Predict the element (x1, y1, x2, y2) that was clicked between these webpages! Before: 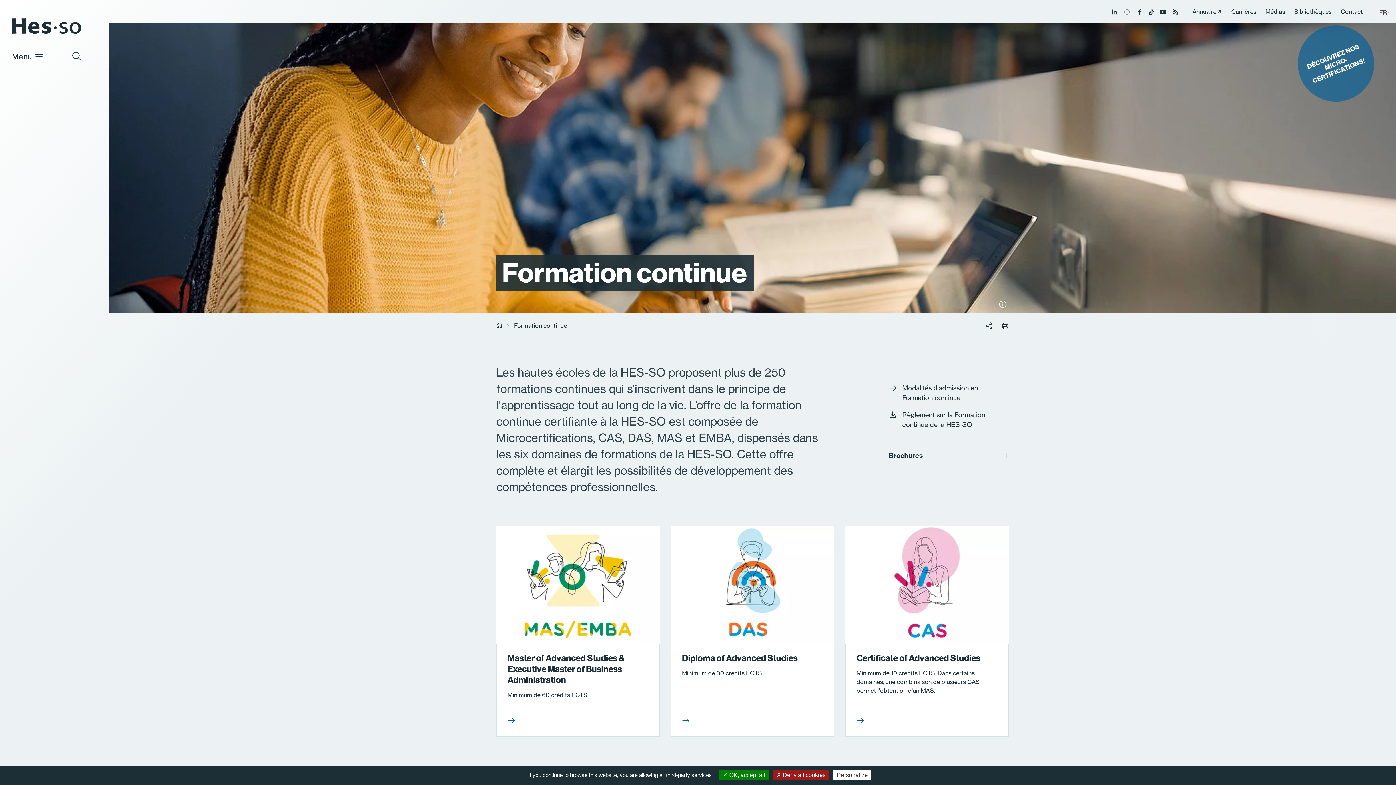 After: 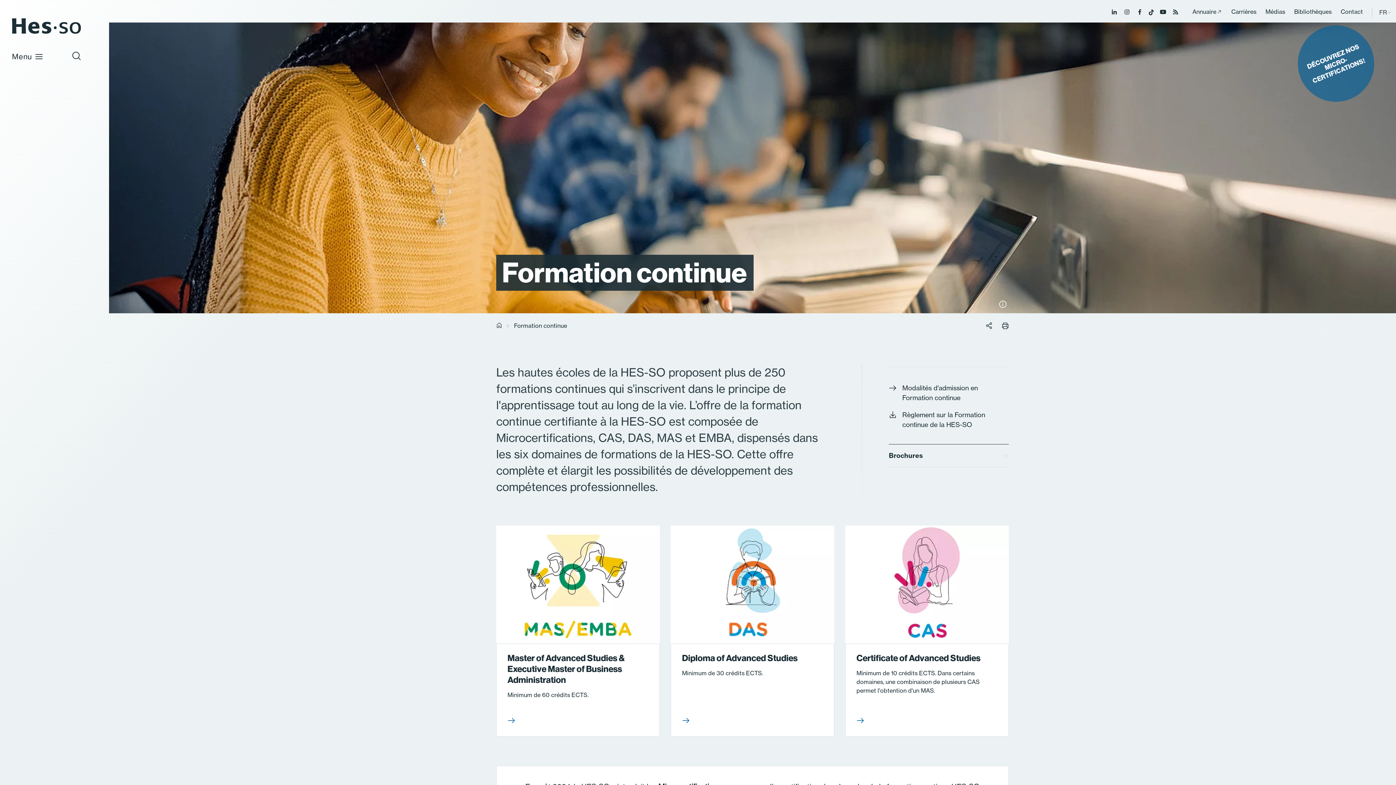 Action: bbox: (719, 770, 769, 780) label:  OK, accept all